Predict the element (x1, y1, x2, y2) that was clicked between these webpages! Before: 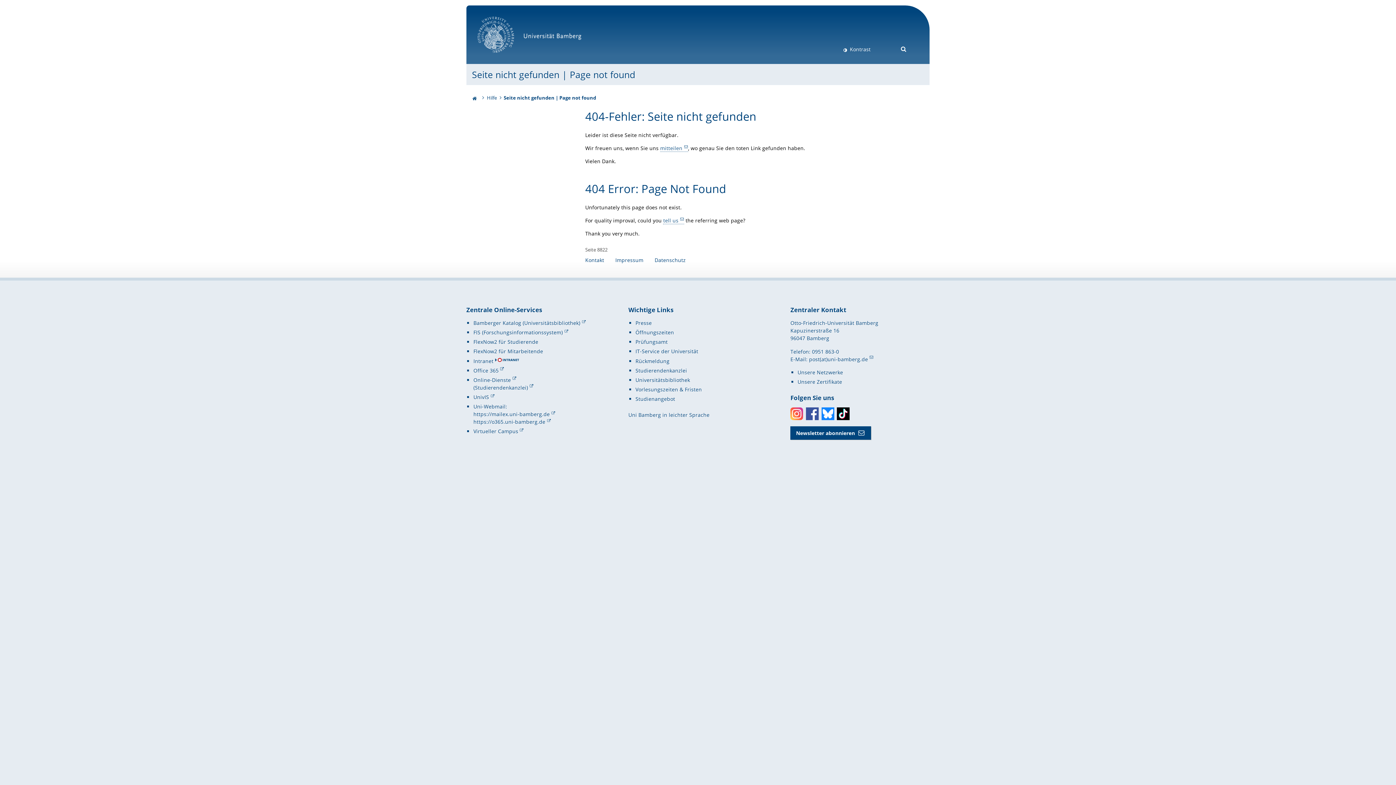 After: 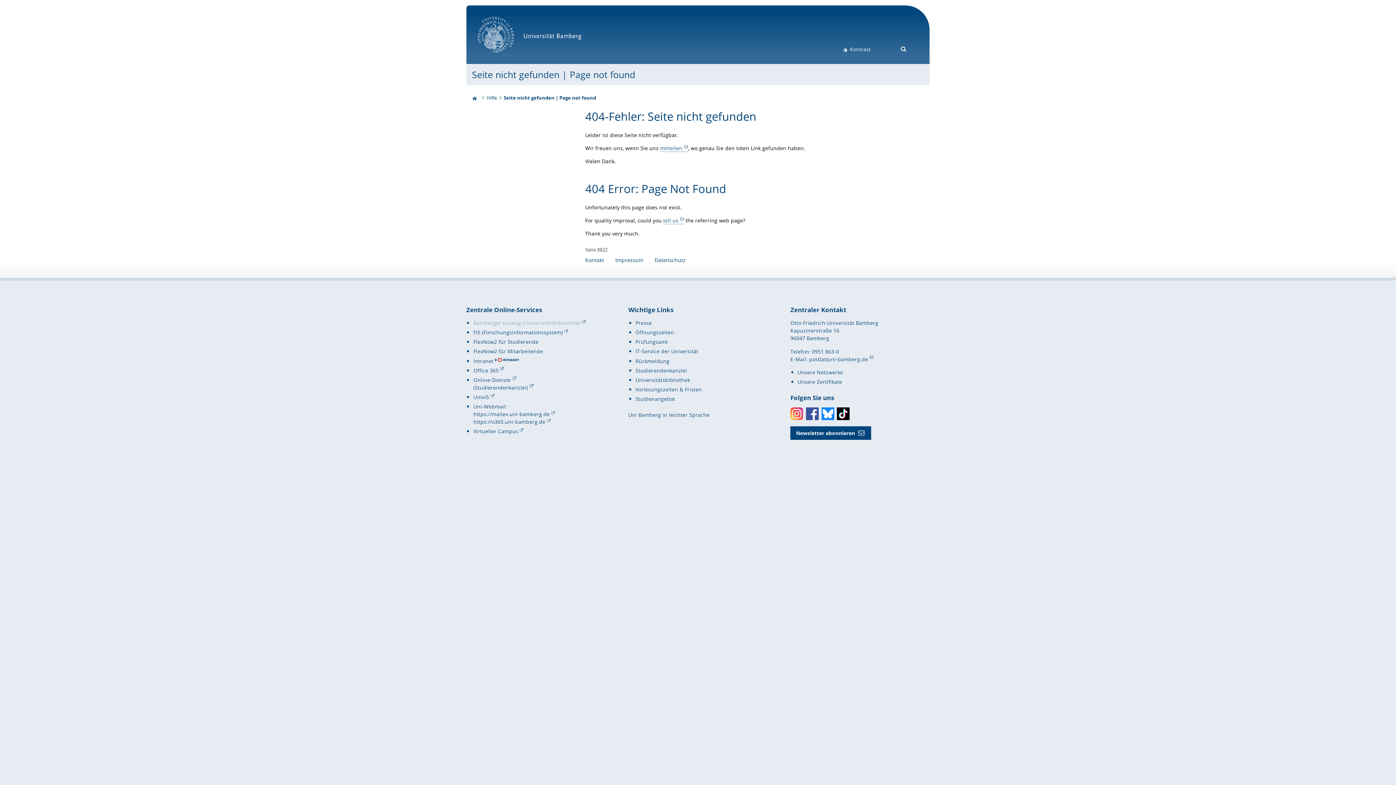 Action: label: Bamberger Katalog (Universitätsbibliothek) bbox: (473, 319, 586, 326)